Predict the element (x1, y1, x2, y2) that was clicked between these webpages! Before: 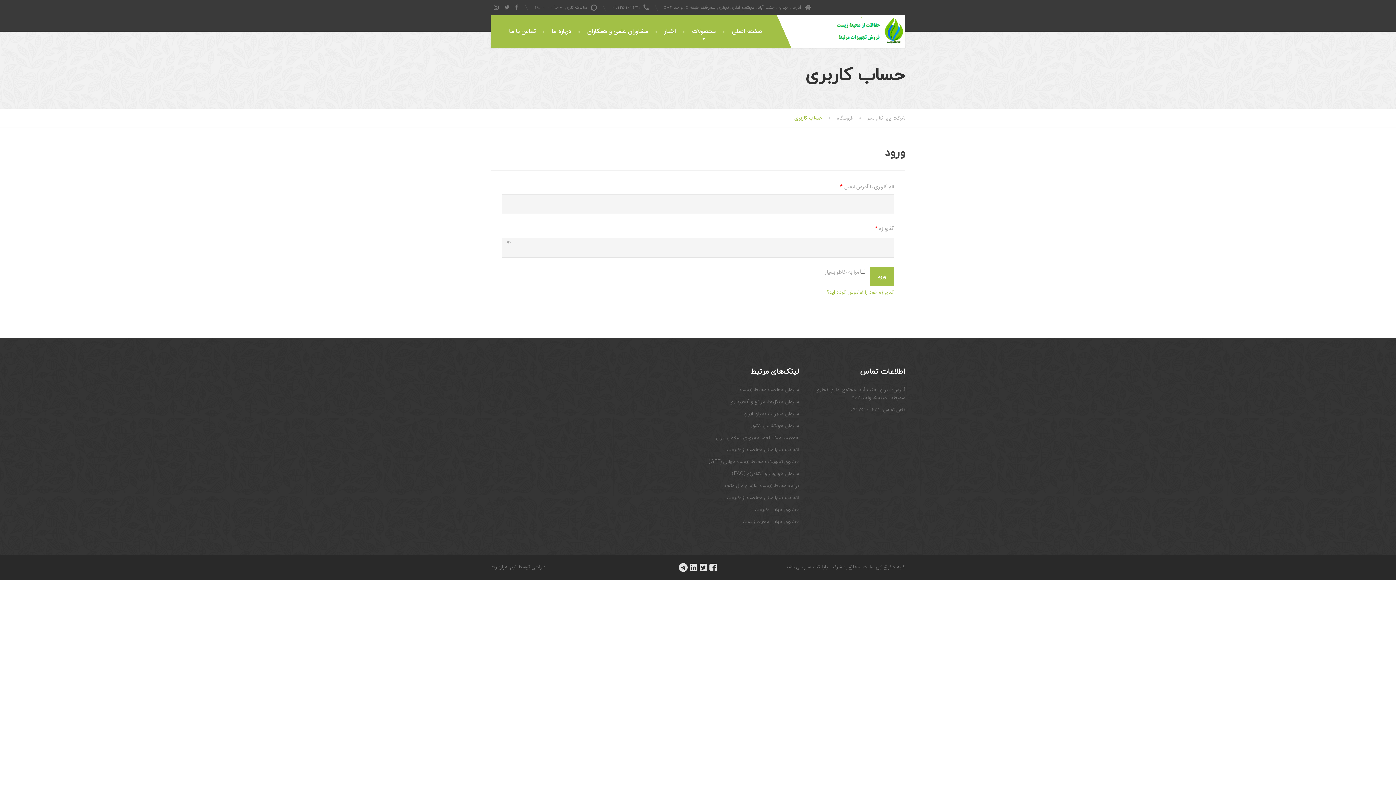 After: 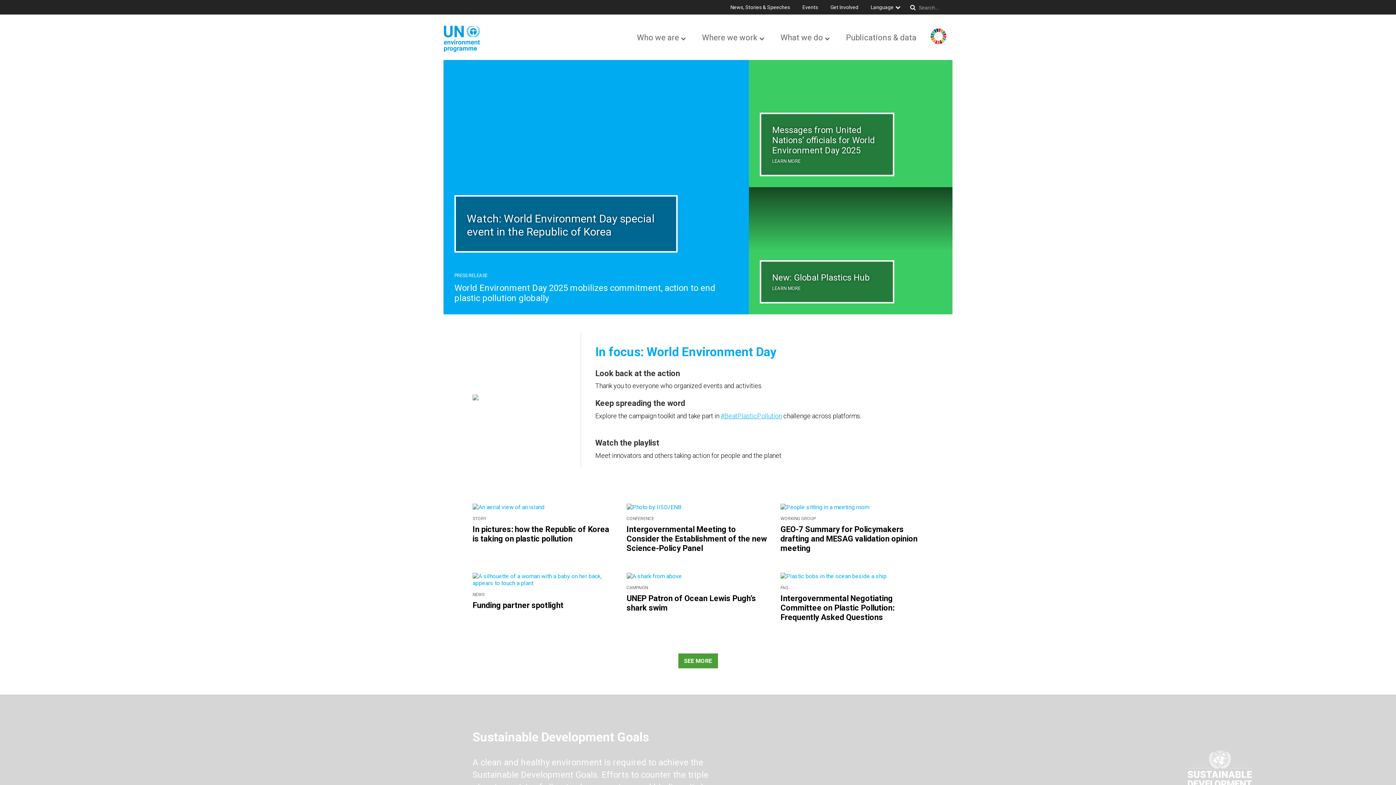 Action: label: برنامه محیط زیست سازمان ملل متحد bbox: (723, 481, 799, 489)